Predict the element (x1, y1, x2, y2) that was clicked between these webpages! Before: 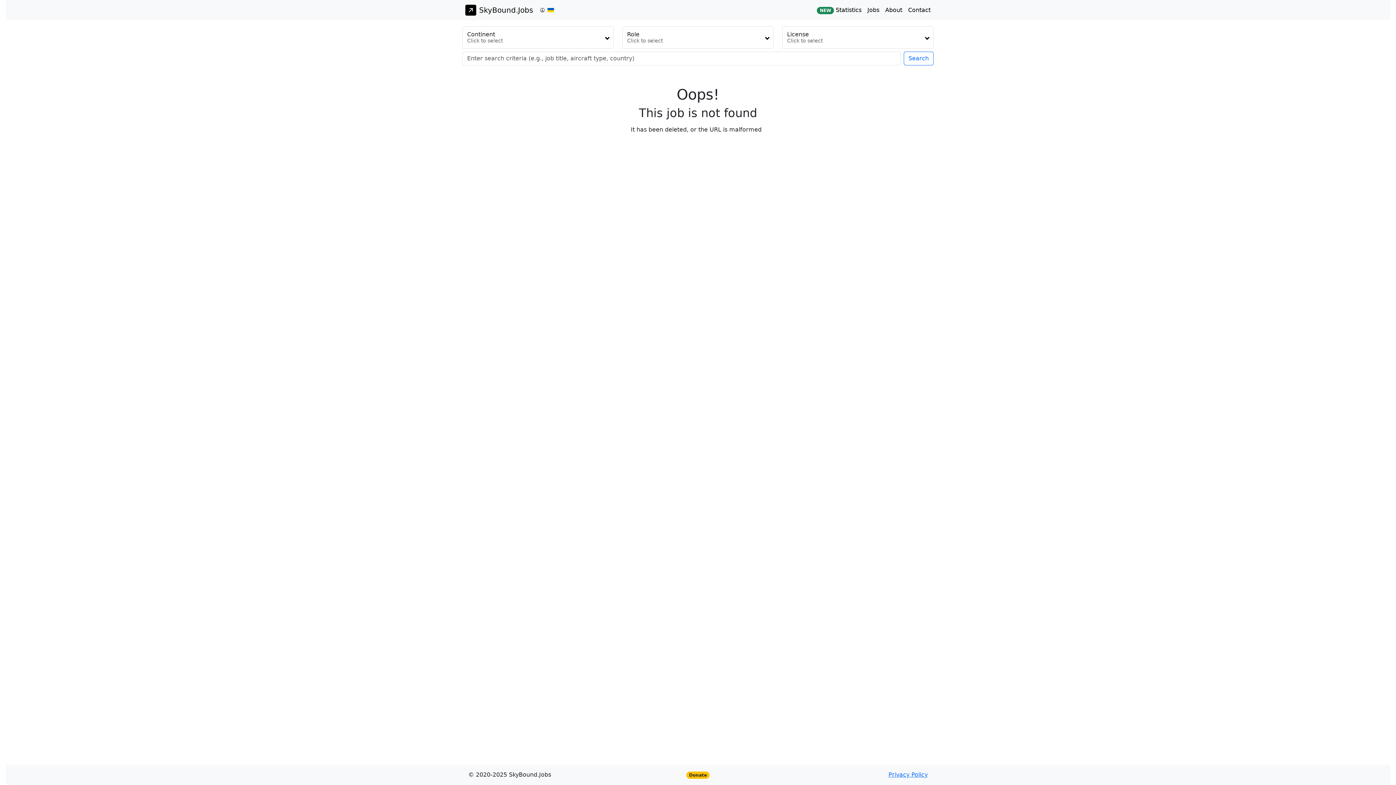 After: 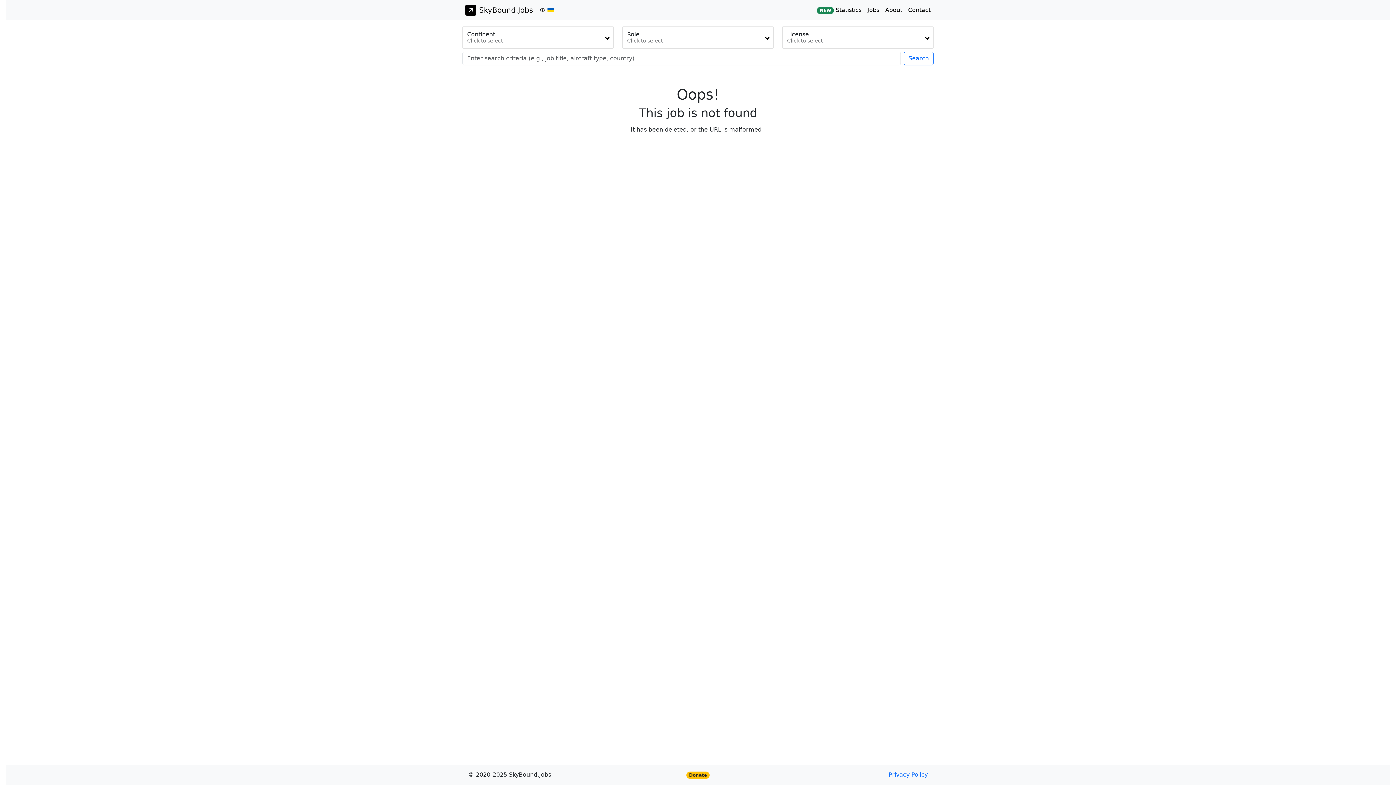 Action: bbox: (686, 771, 709, 778) label: Donate